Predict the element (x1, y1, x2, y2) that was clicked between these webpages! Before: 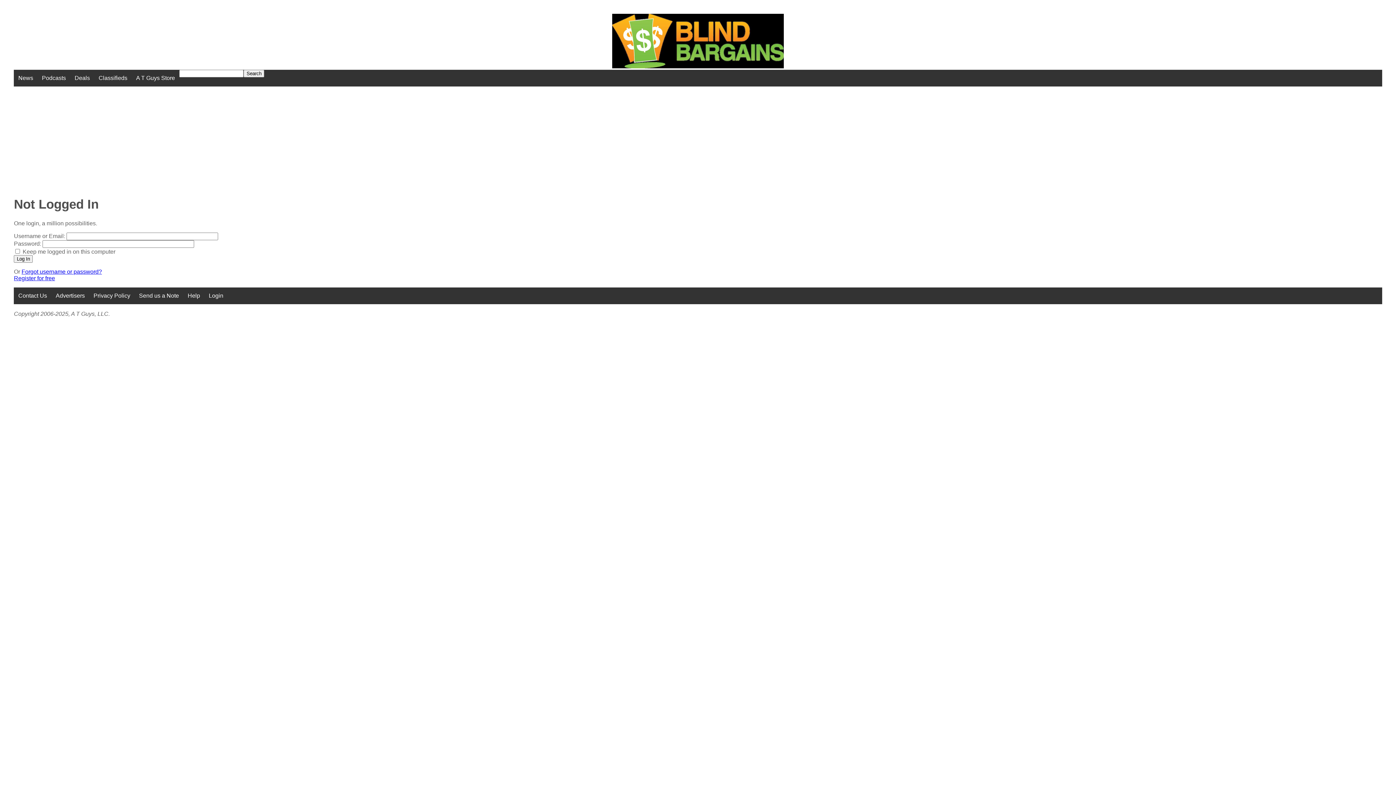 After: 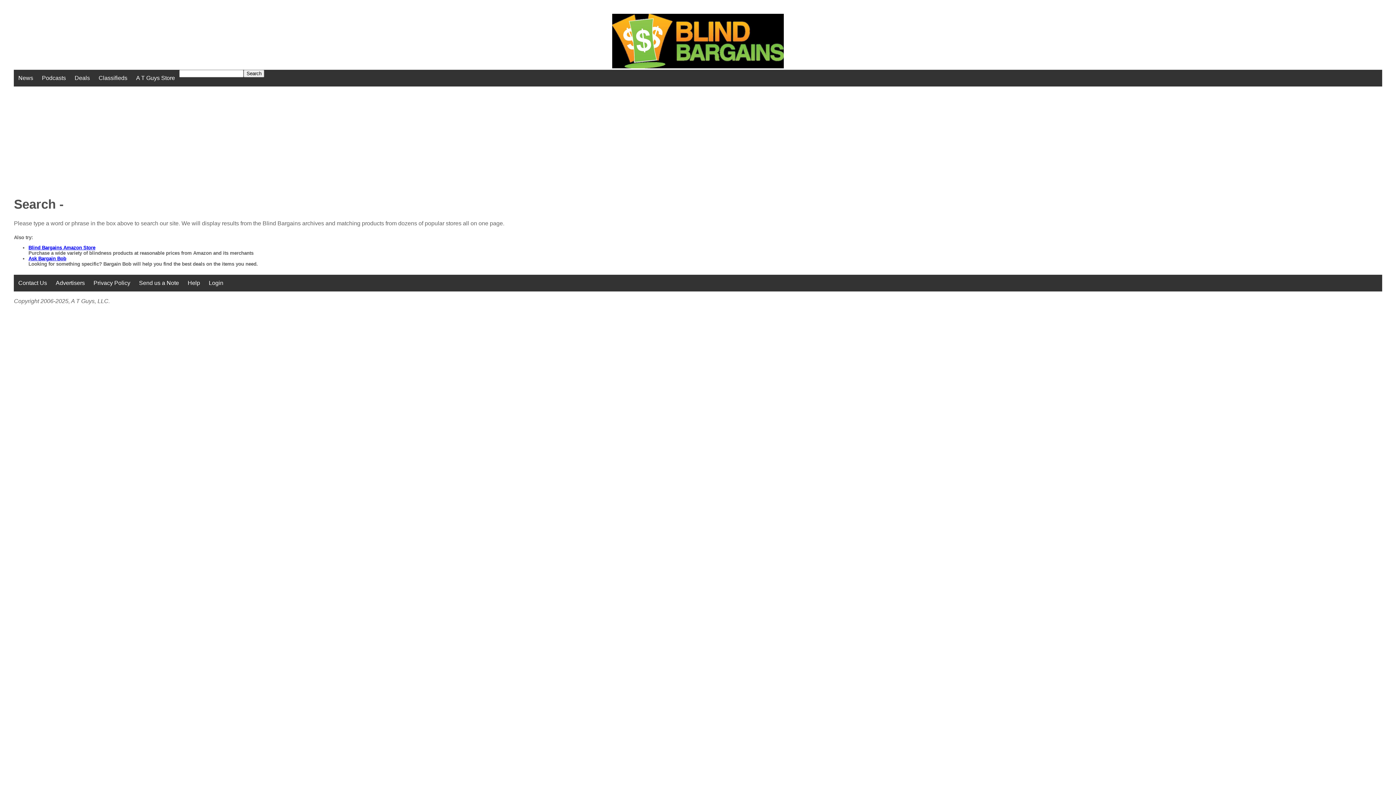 Action: label: Search bbox: (243, 69, 264, 77)